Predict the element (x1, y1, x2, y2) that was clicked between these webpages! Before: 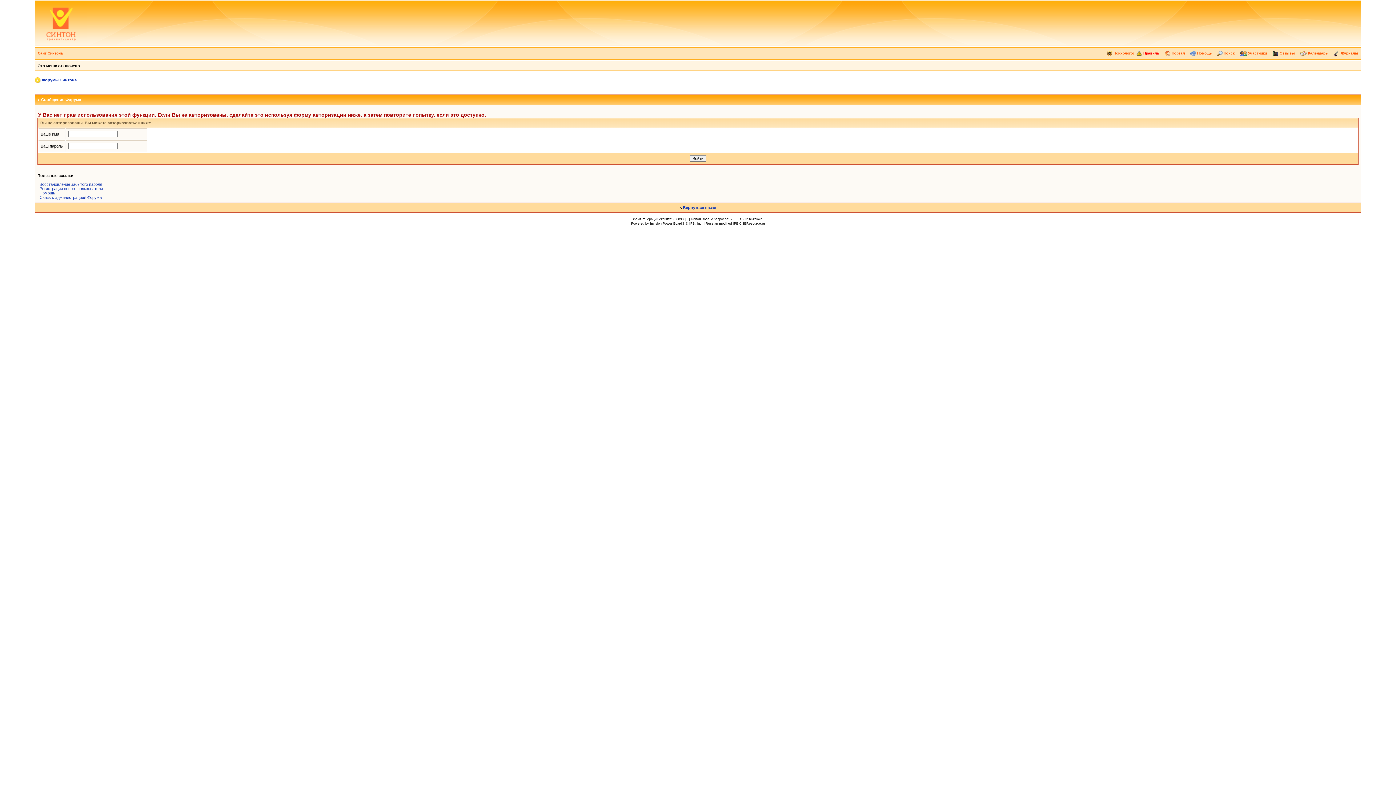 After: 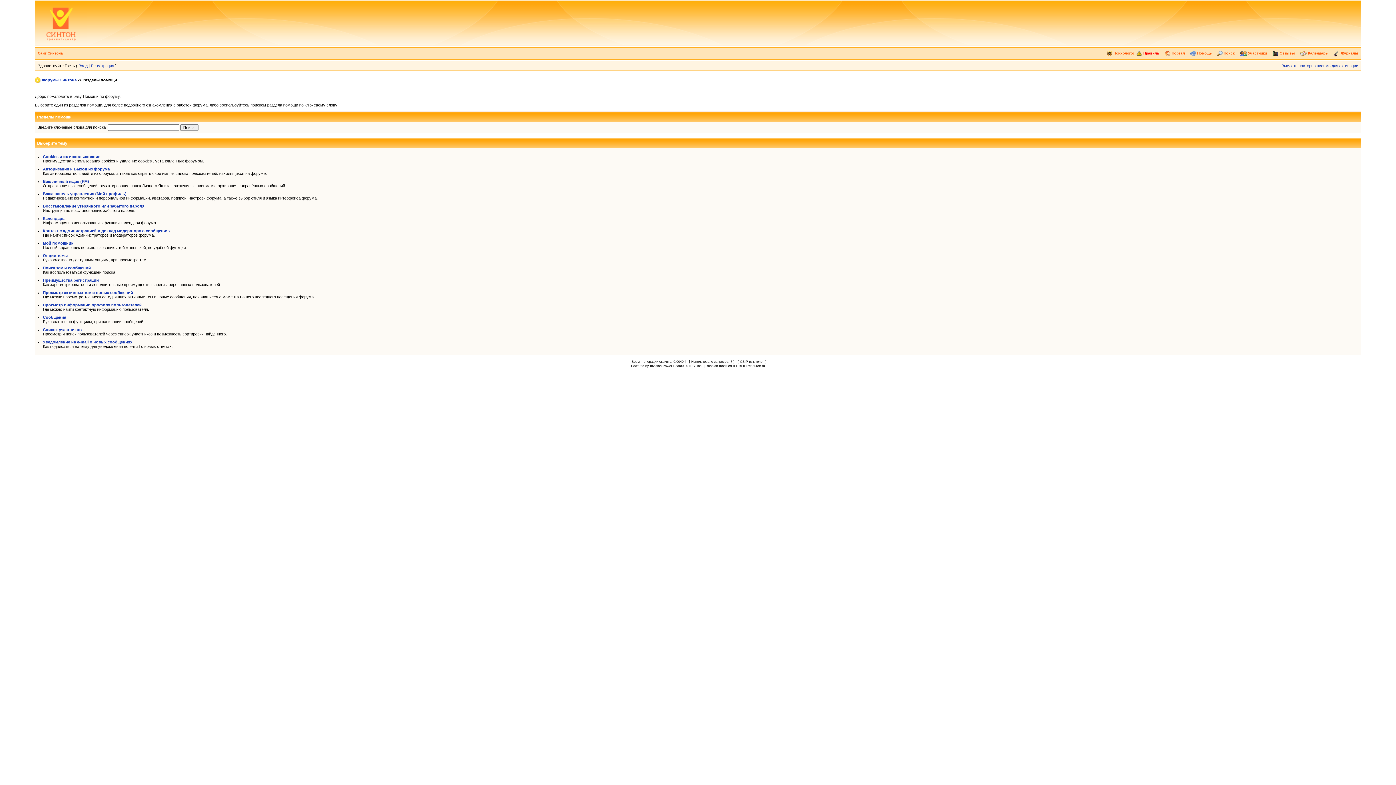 Action: label:  Помощь bbox: (1190, 51, 1212, 55)